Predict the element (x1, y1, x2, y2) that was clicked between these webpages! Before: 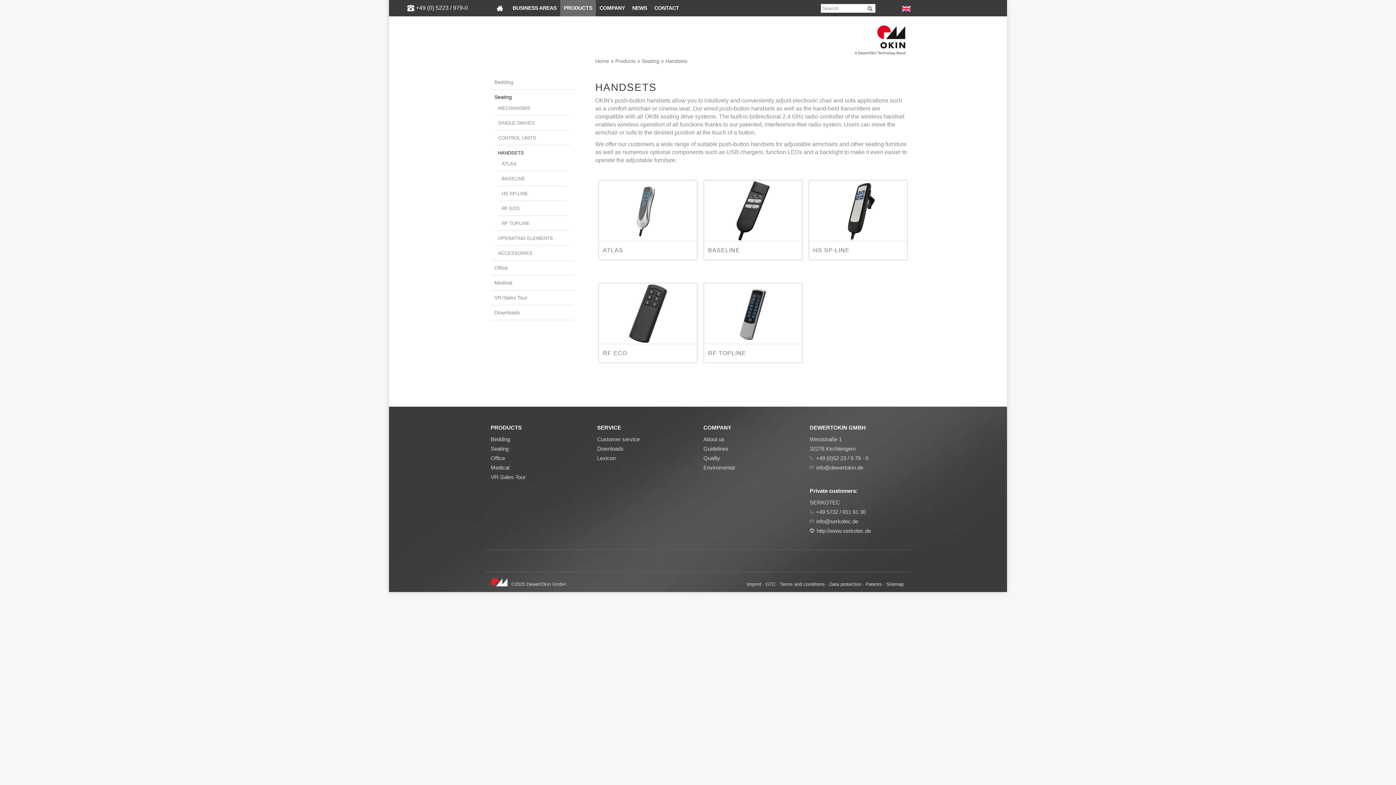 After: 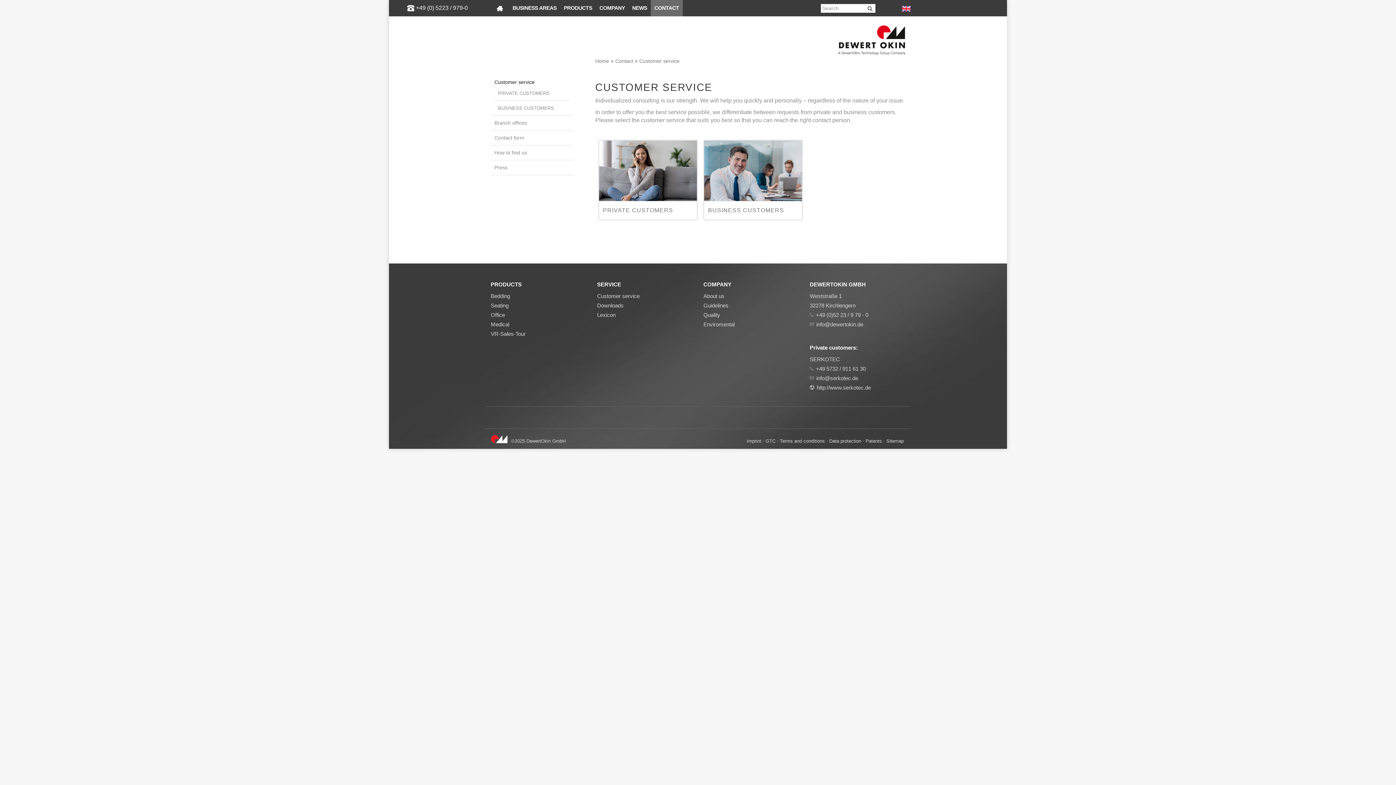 Action: label: CONTACT bbox: (650, 0, 682, 16)